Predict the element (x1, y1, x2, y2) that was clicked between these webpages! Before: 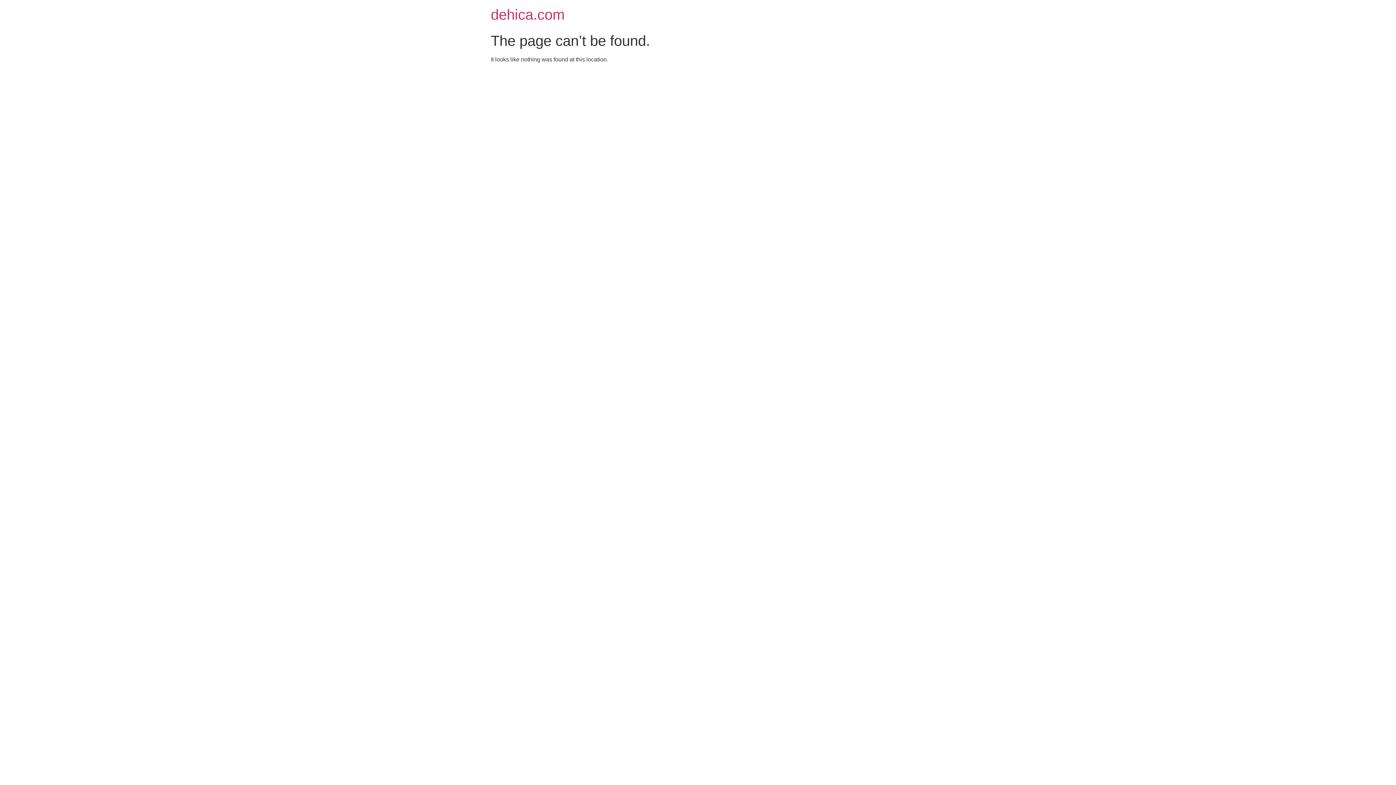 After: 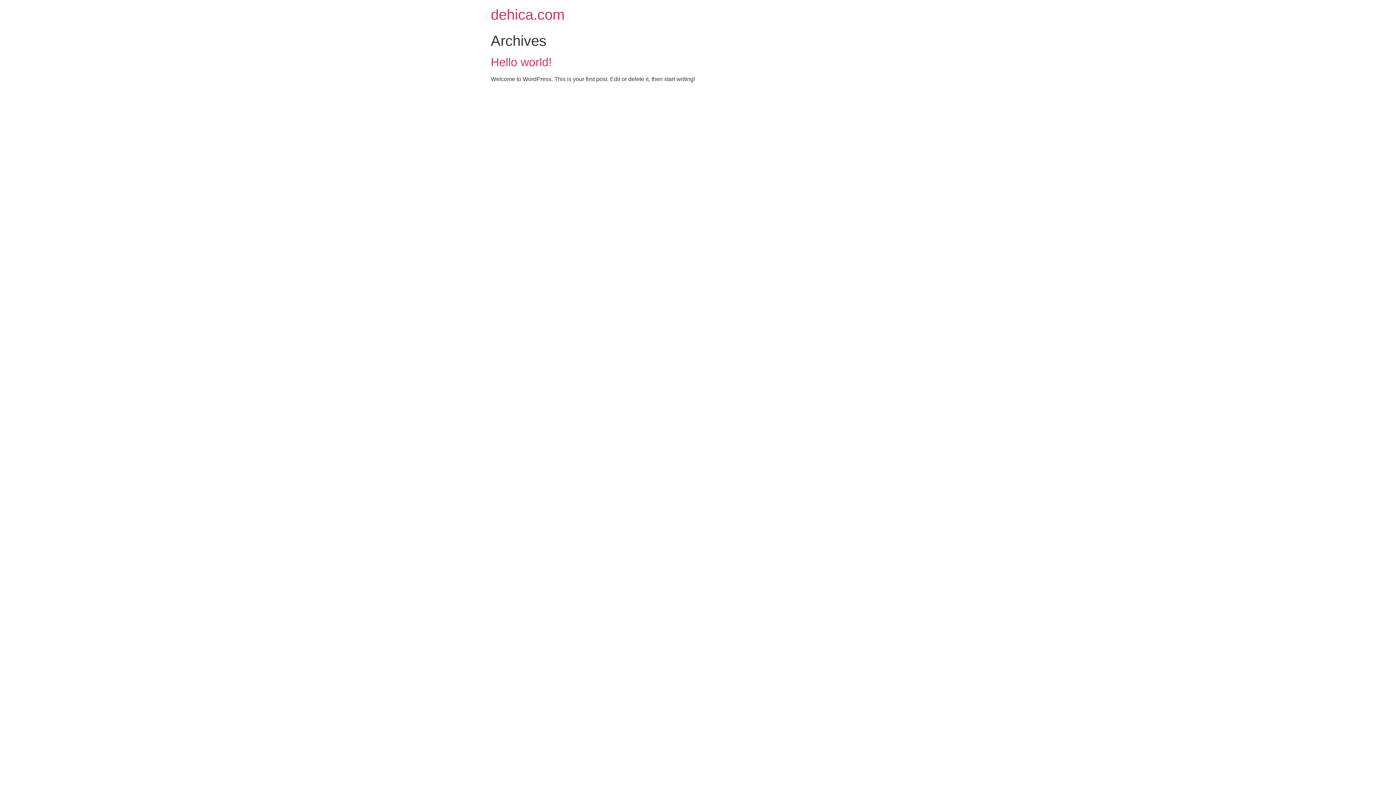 Action: bbox: (490, 6, 564, 22) label: dehica.com